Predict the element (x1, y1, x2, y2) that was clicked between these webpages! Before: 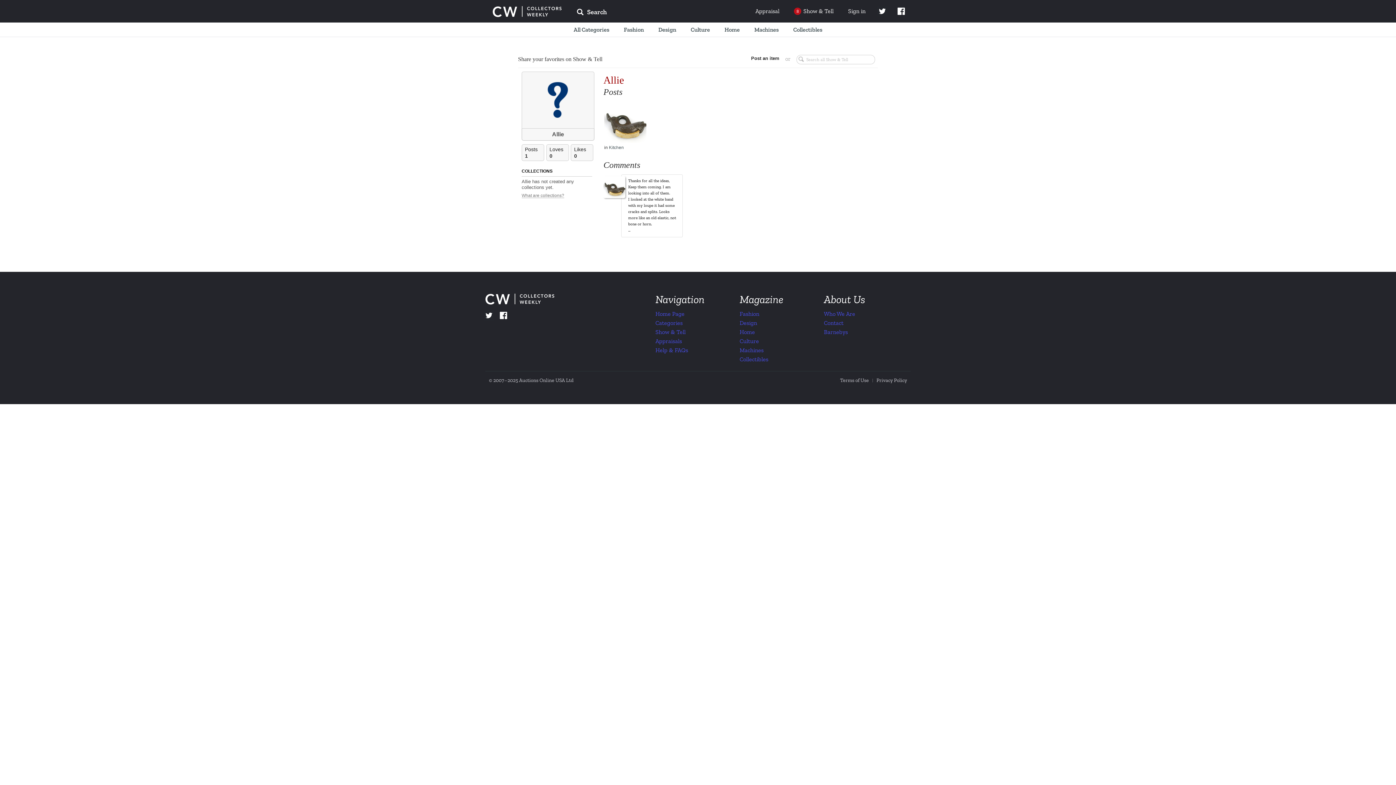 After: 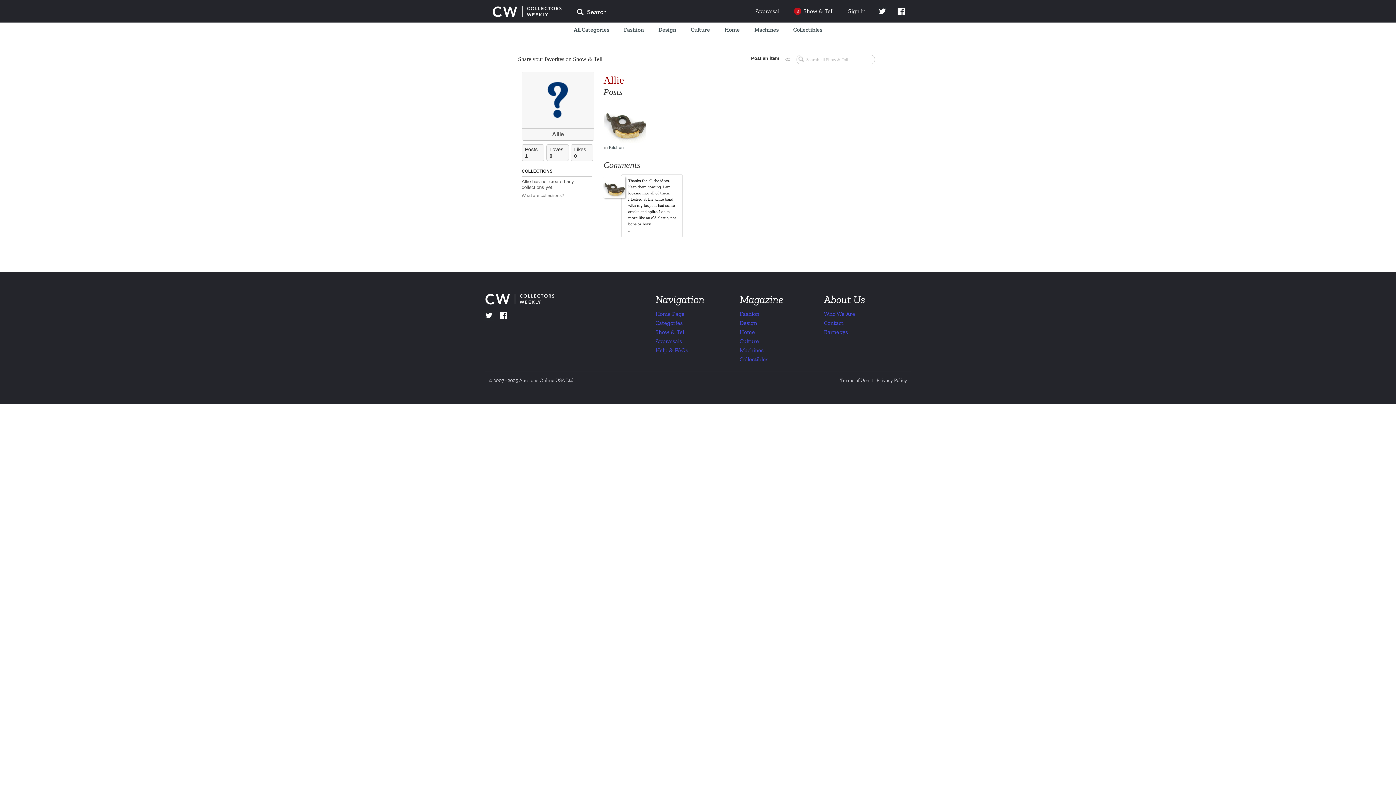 Action: label: Allie bbox: (603, 74, 624, 85)